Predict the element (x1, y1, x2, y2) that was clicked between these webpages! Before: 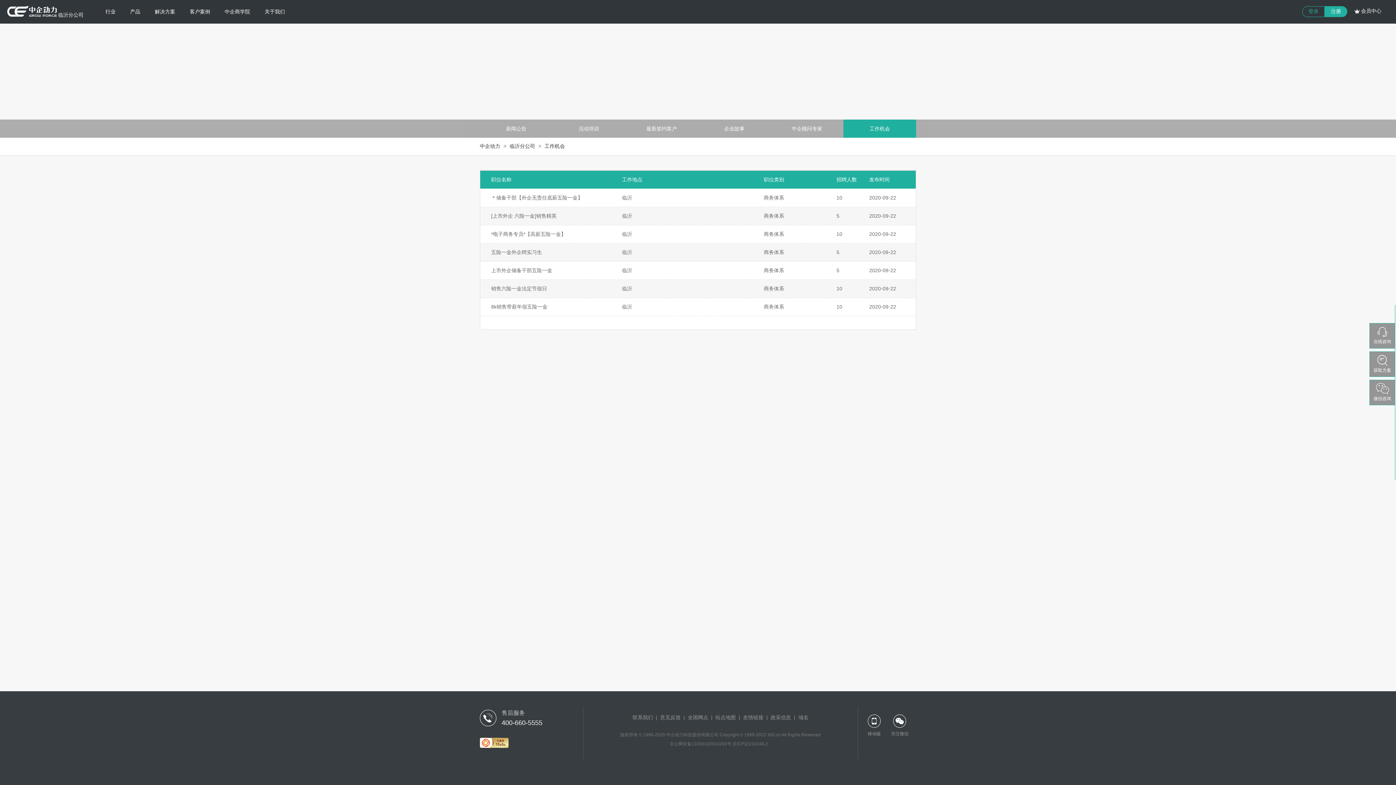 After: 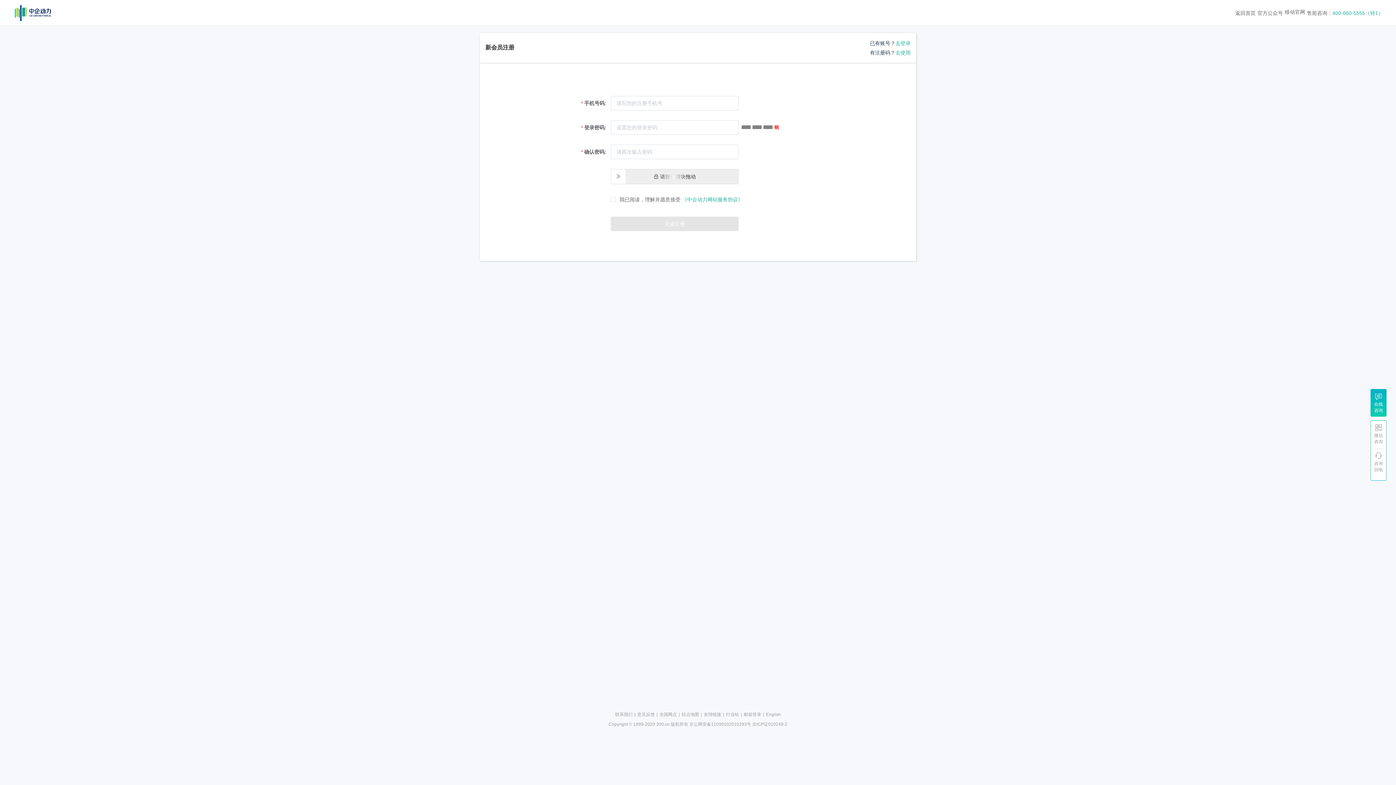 Action: bbox: (1325, 6, 1347, 17) label: 注册